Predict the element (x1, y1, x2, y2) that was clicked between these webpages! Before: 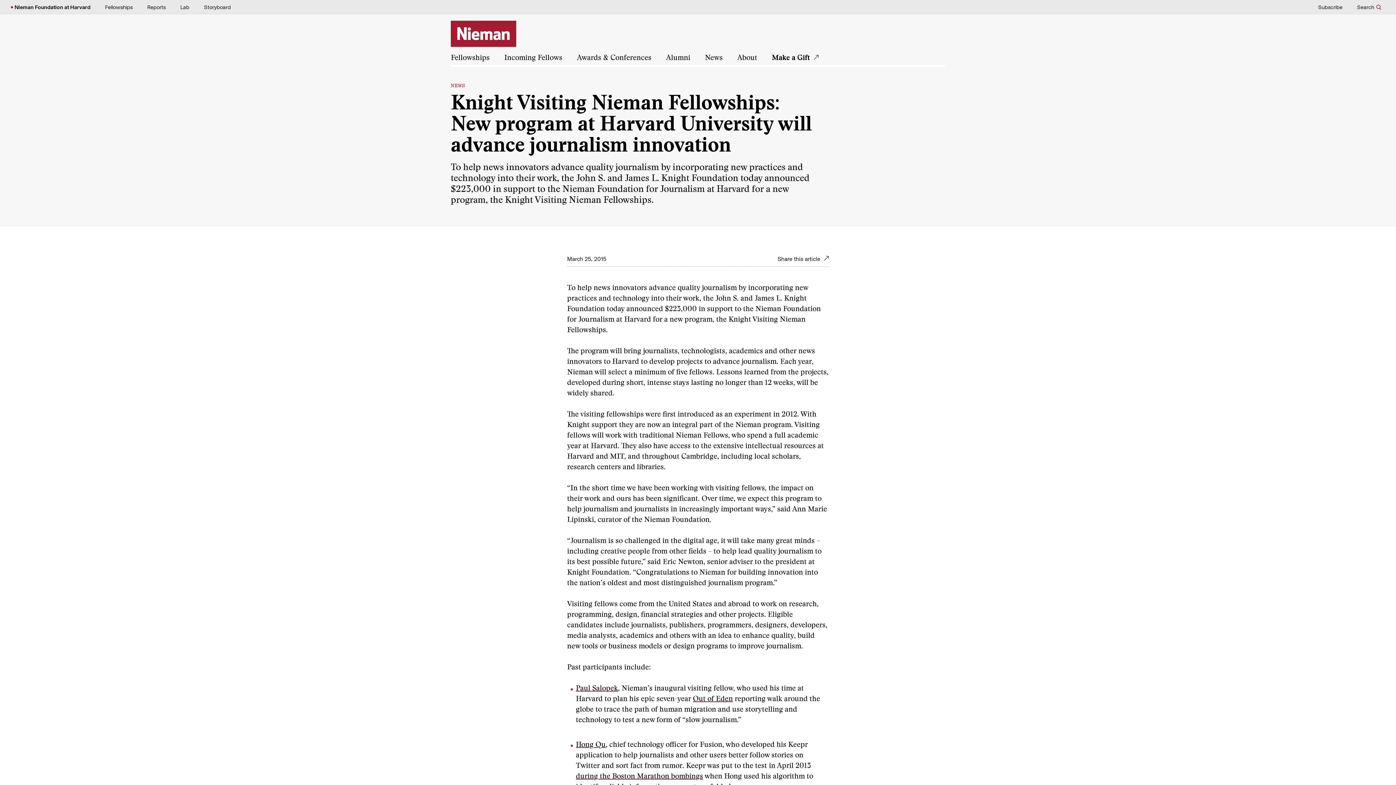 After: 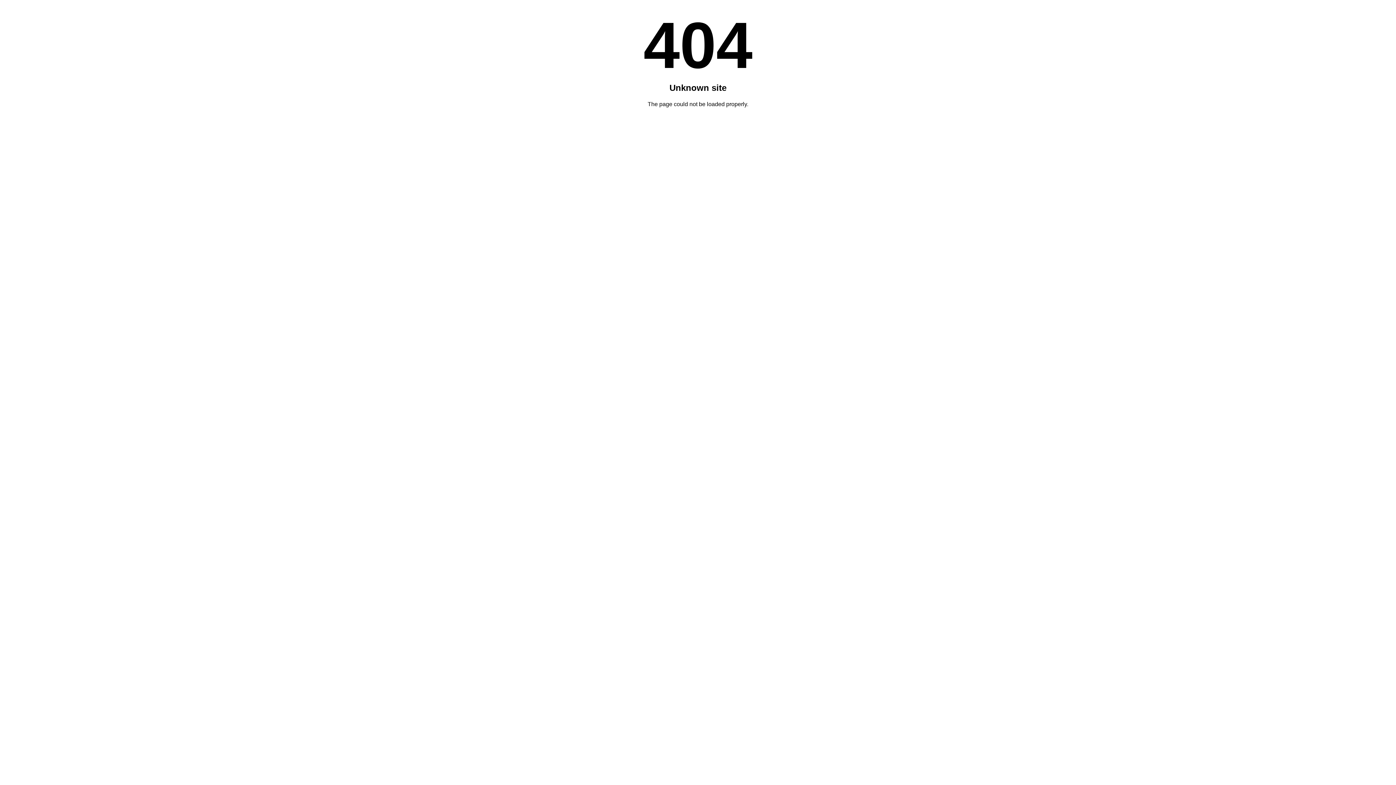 Action: bbox: (576, 741, 605, 749) label: Hong Qu